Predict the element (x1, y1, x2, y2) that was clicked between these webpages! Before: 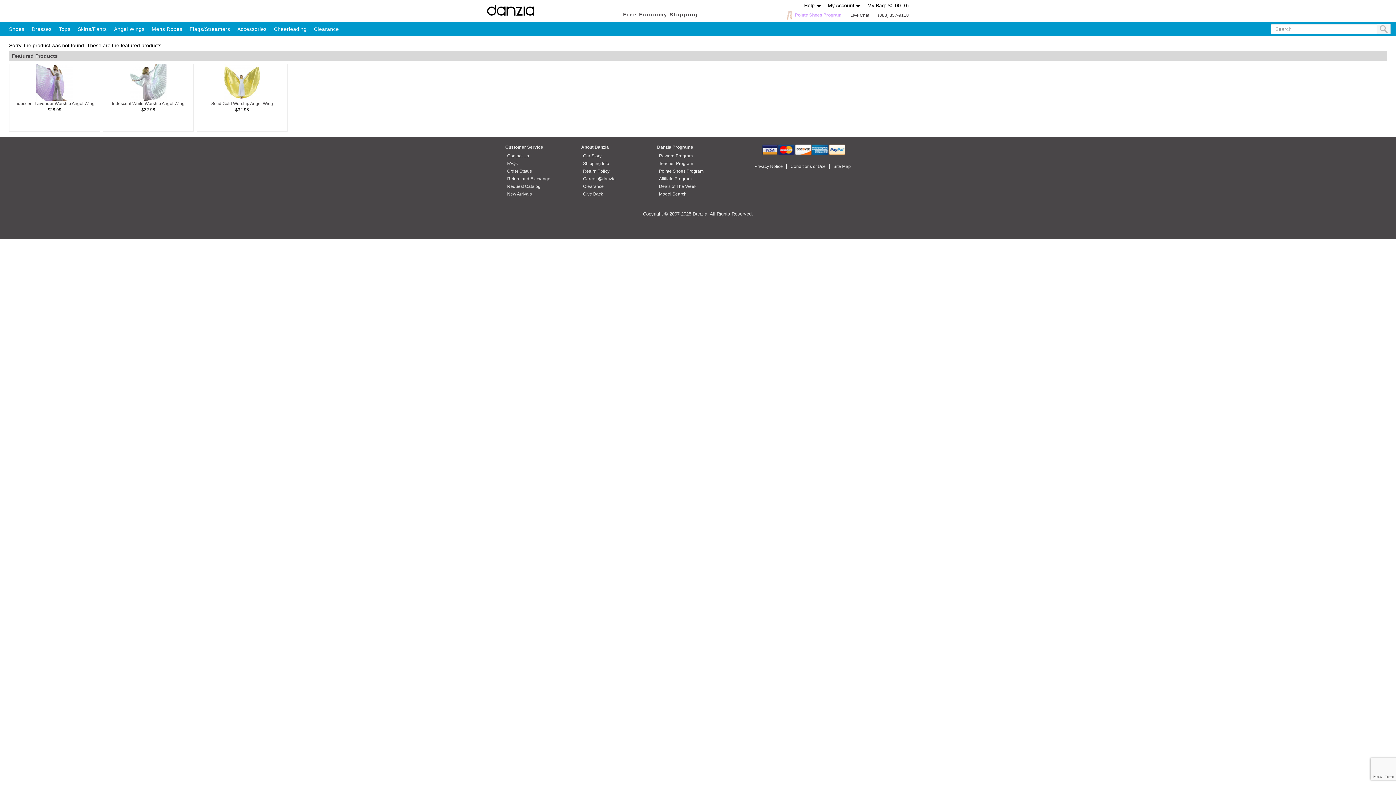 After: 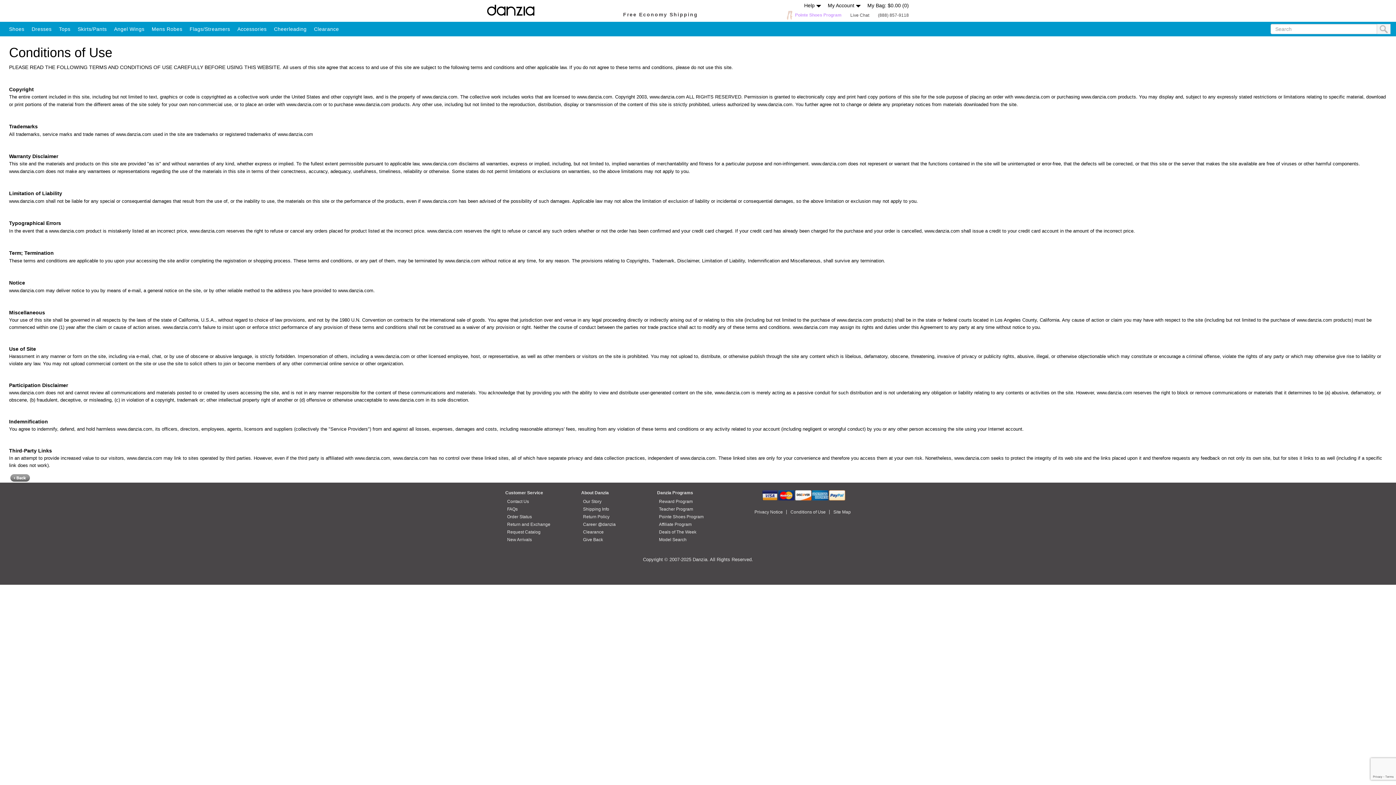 Action: label: Conditions of Use bbox: (790, 164, 825, 168)